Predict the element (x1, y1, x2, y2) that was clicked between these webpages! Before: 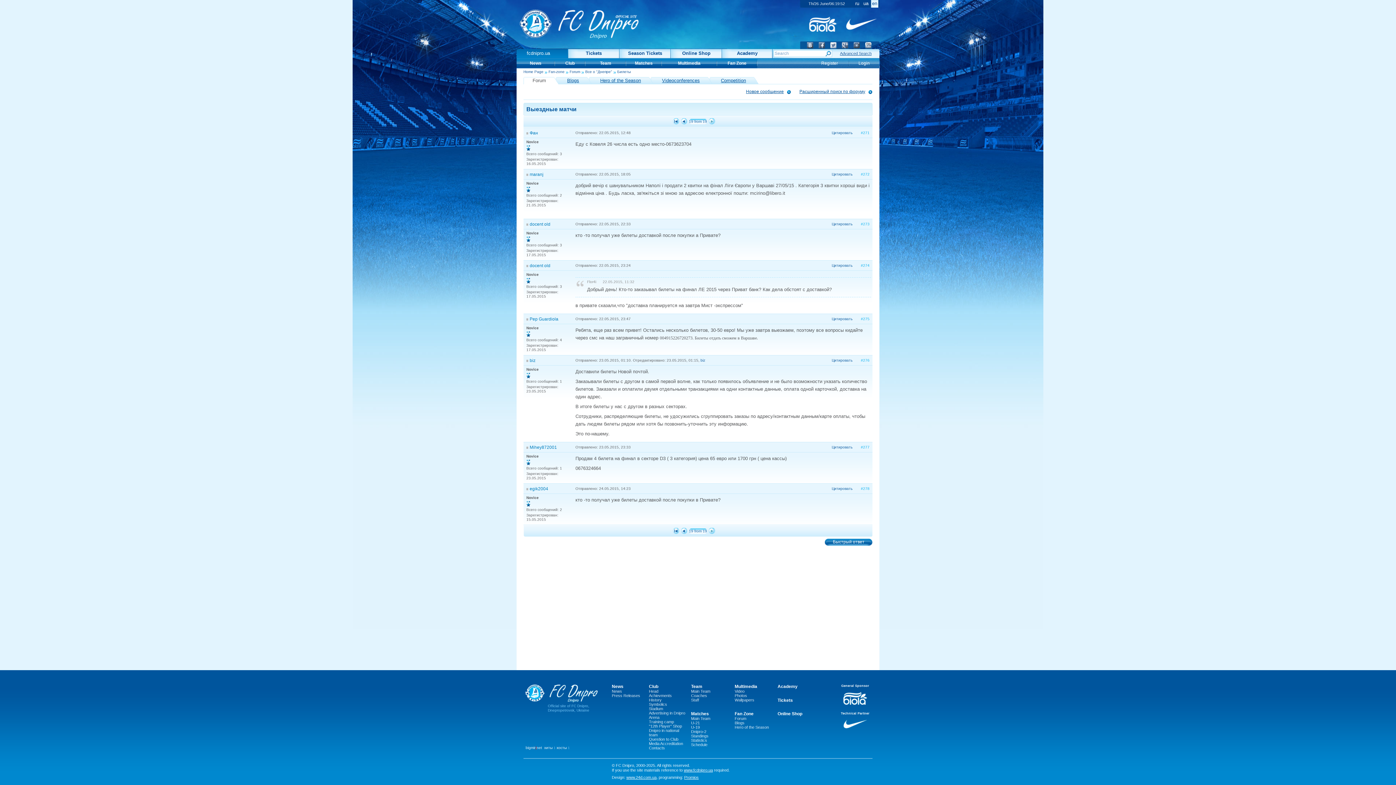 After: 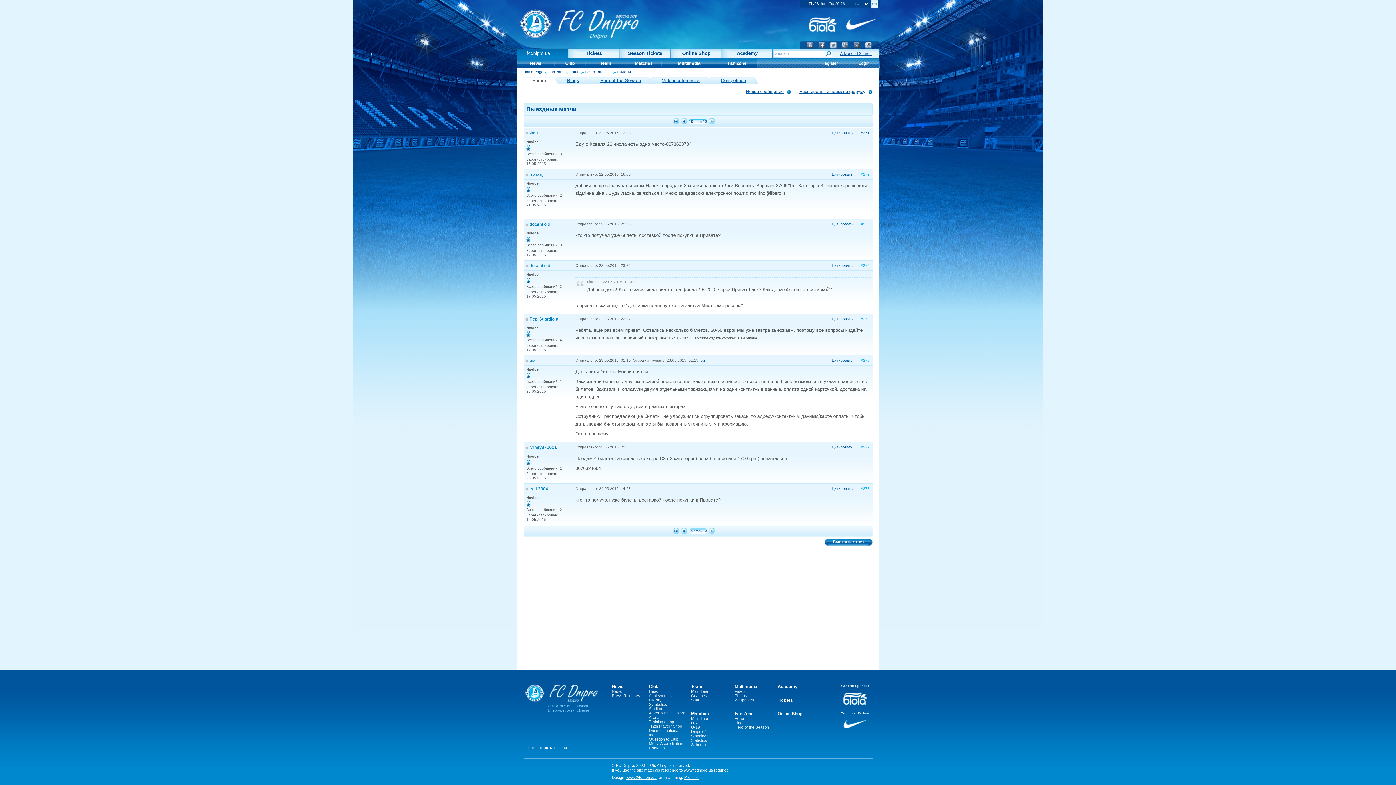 Action: label: #271 bbox: (861, 130, 869, 135)